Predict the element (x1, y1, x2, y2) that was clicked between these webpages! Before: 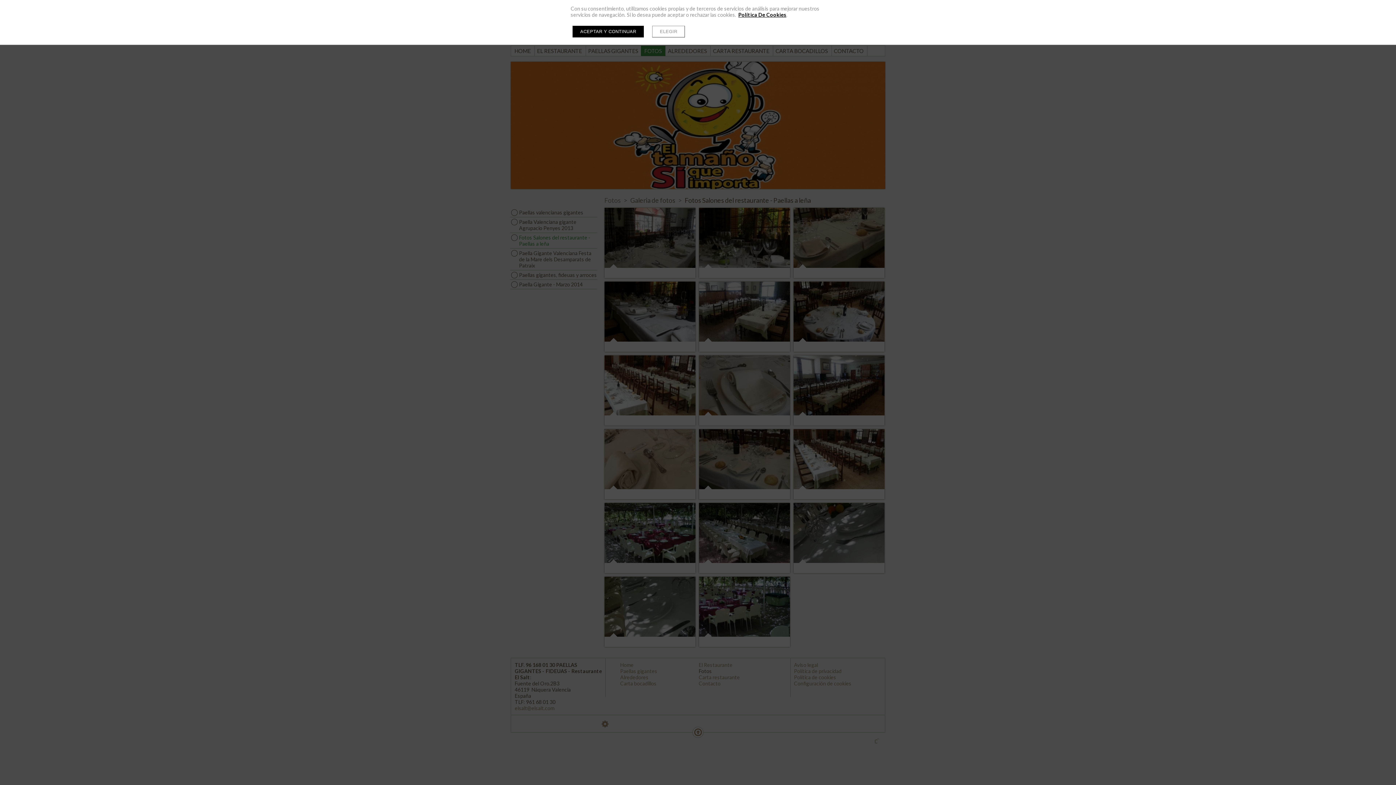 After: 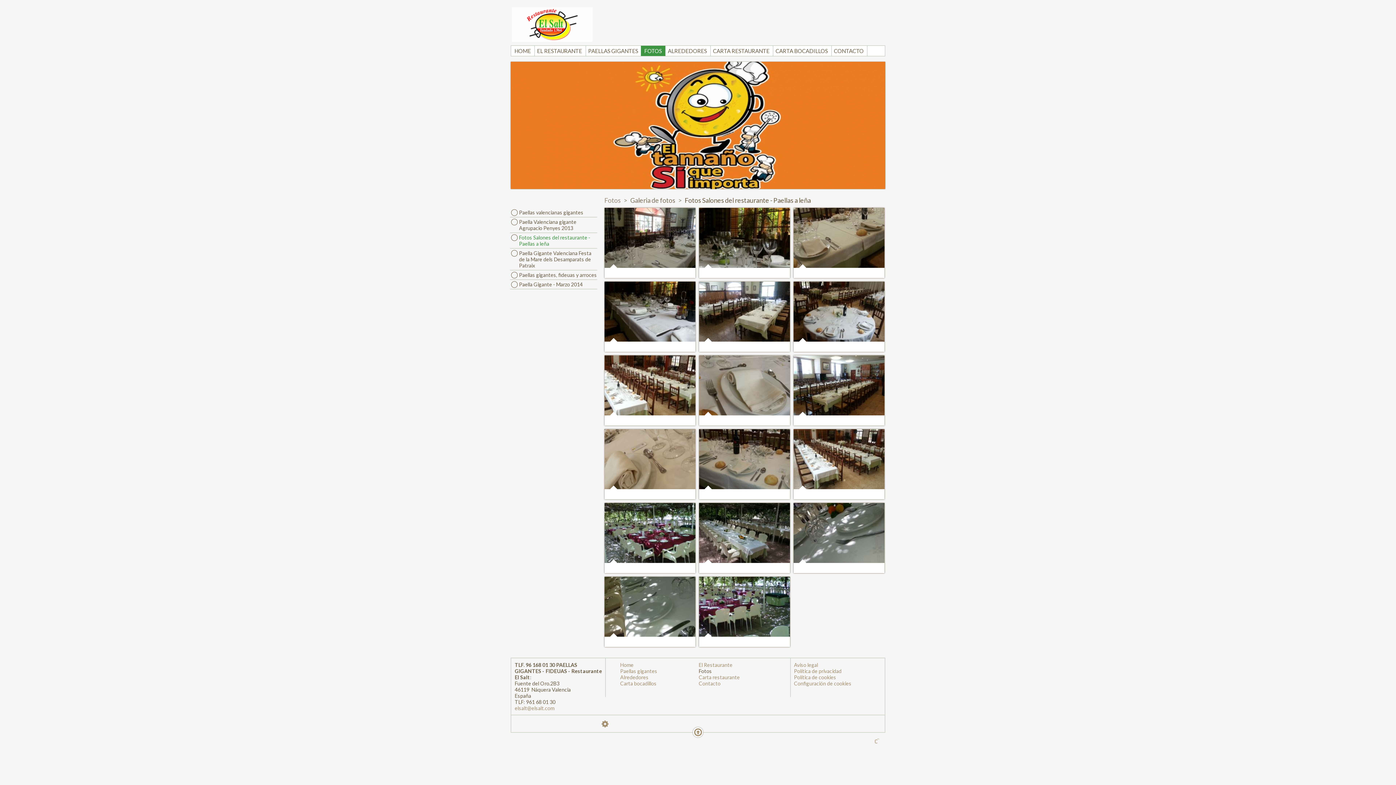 Action: label: ACEPTAR Y CONTINUAR bbox: (572, 25, 644, 37)